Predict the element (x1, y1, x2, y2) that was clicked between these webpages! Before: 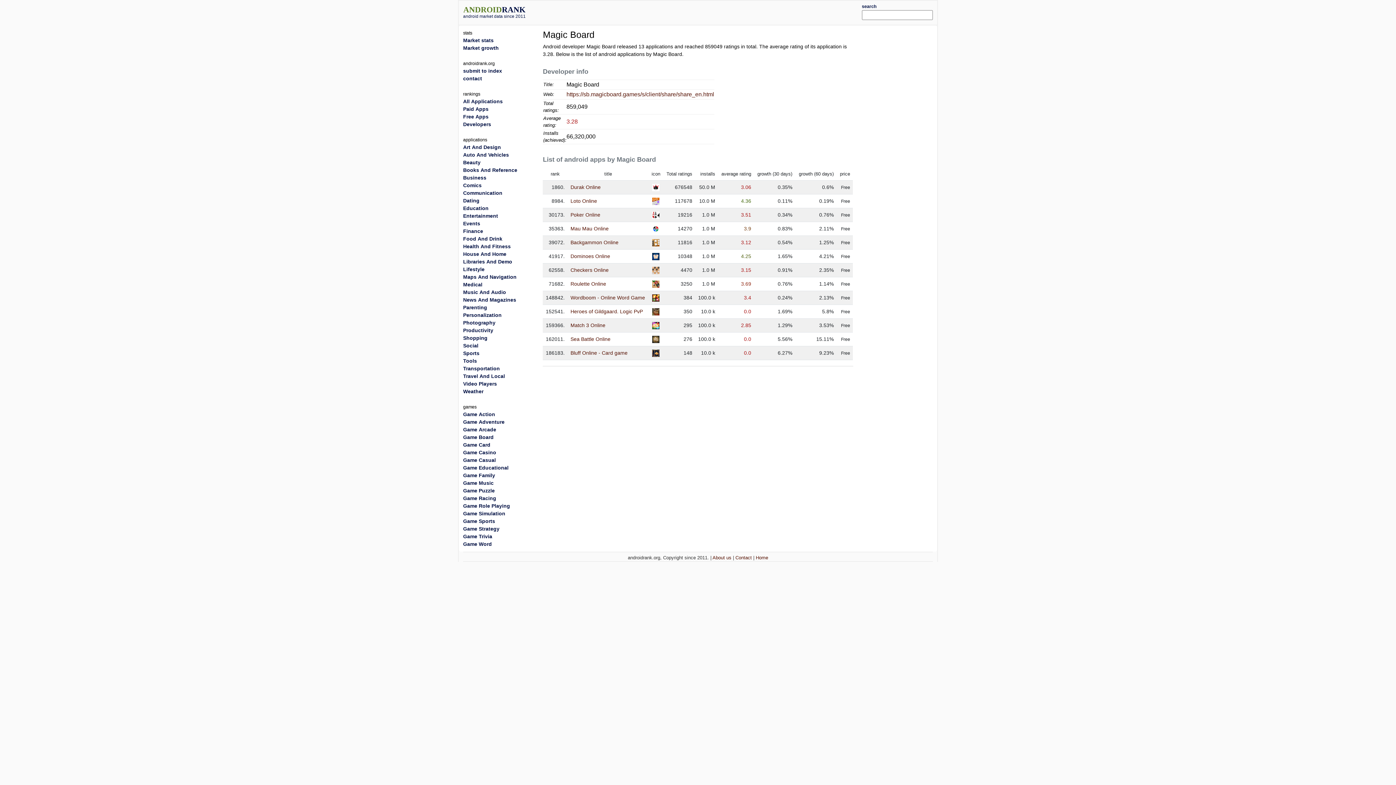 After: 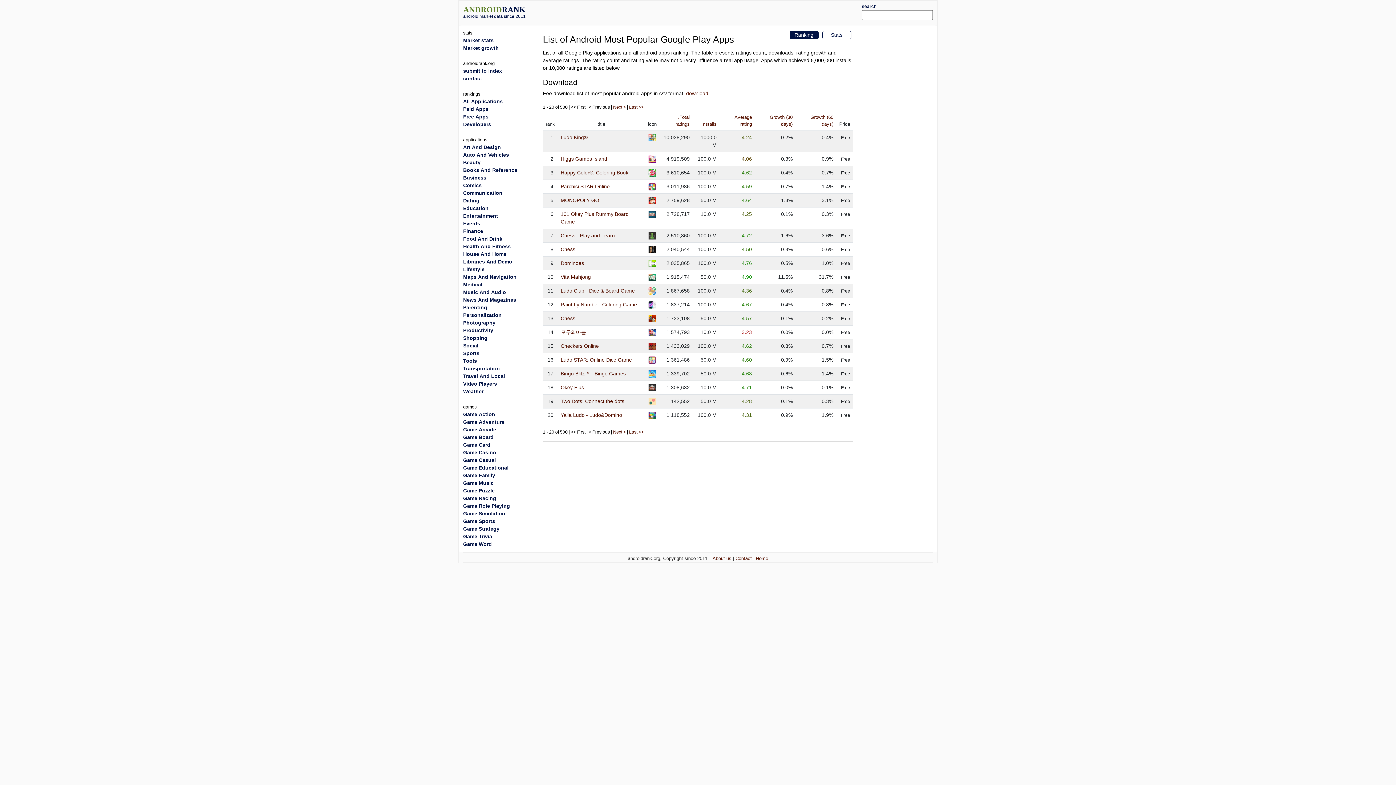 Action: bbox: (463, 434, 493, 440) label: Game Board